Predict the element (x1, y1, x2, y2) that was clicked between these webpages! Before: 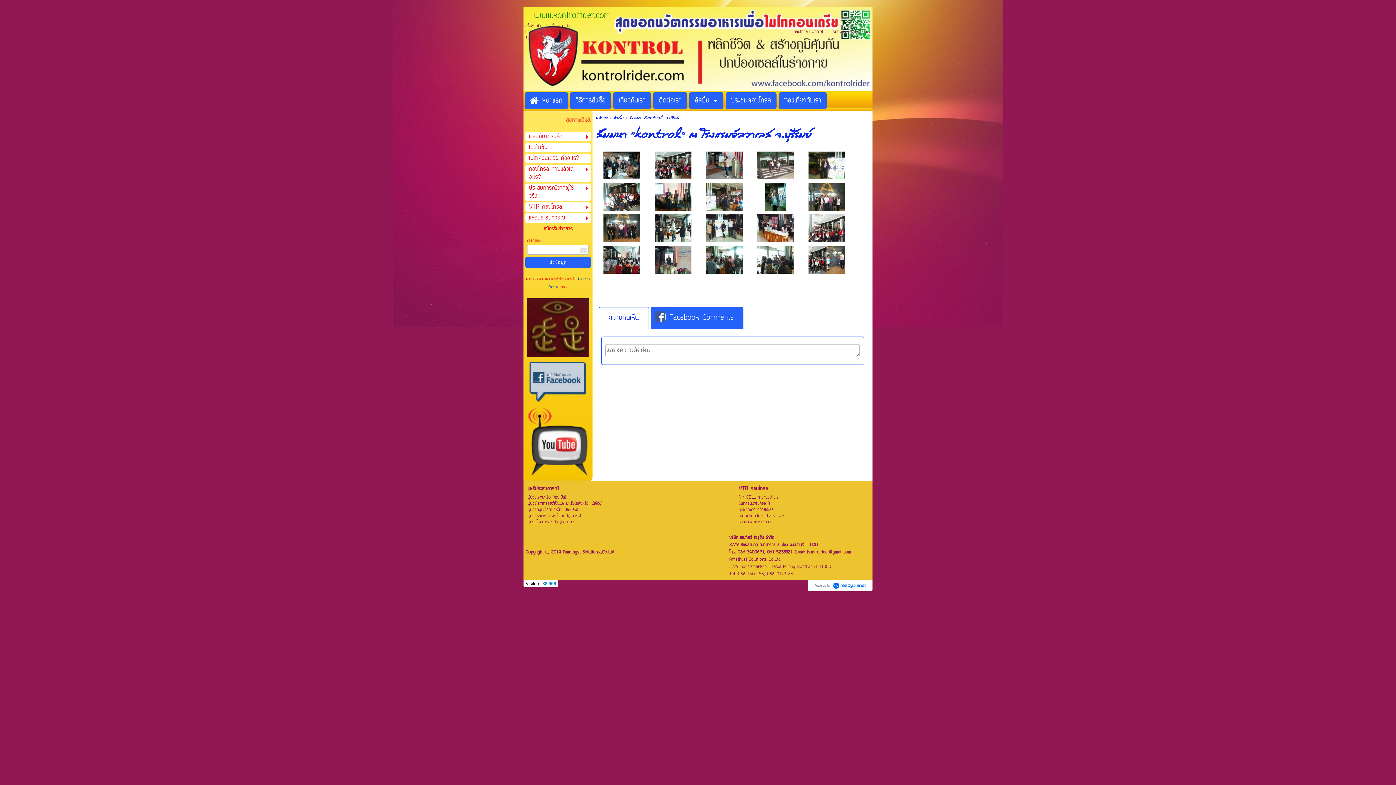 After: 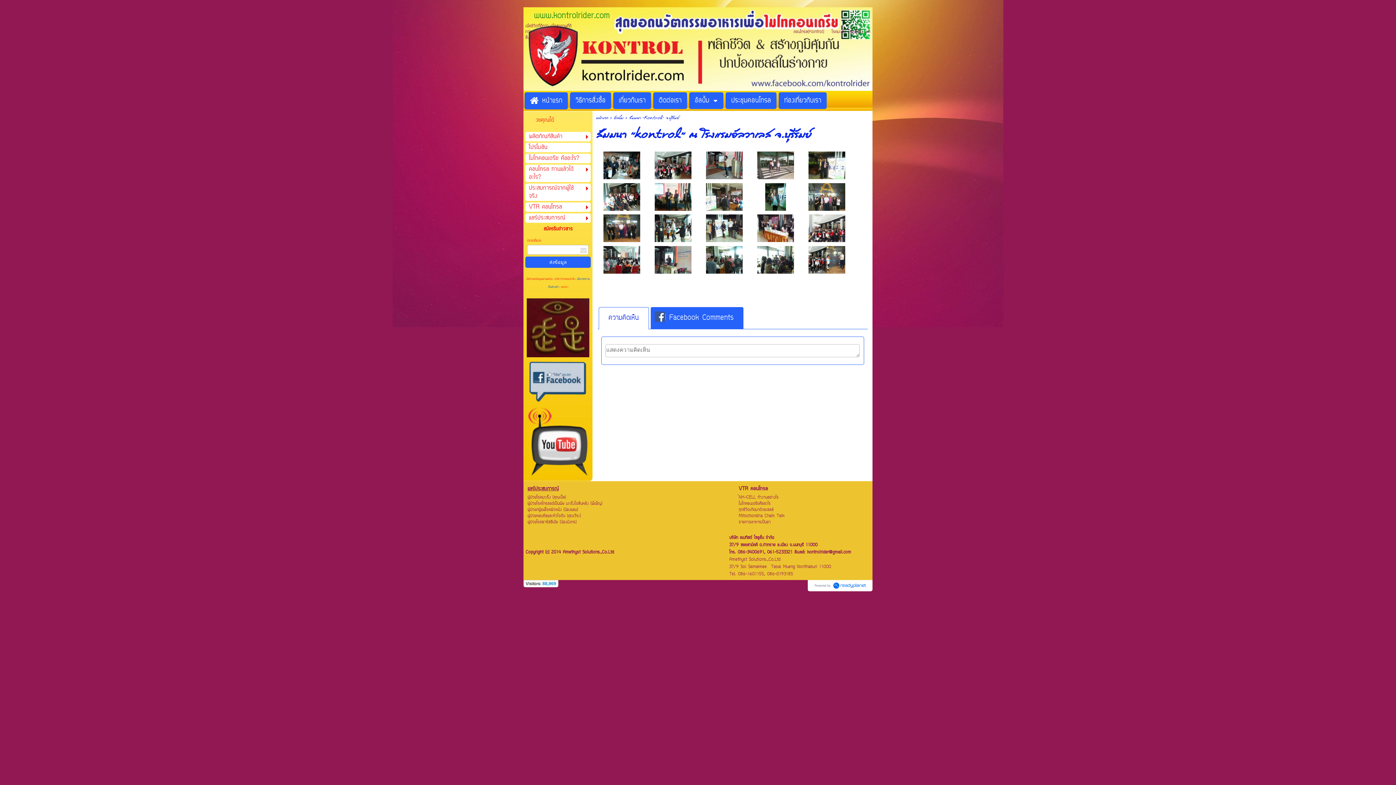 Action: label: แชร์ประสบการณ์ bbox: (527, 485, 738, 493)